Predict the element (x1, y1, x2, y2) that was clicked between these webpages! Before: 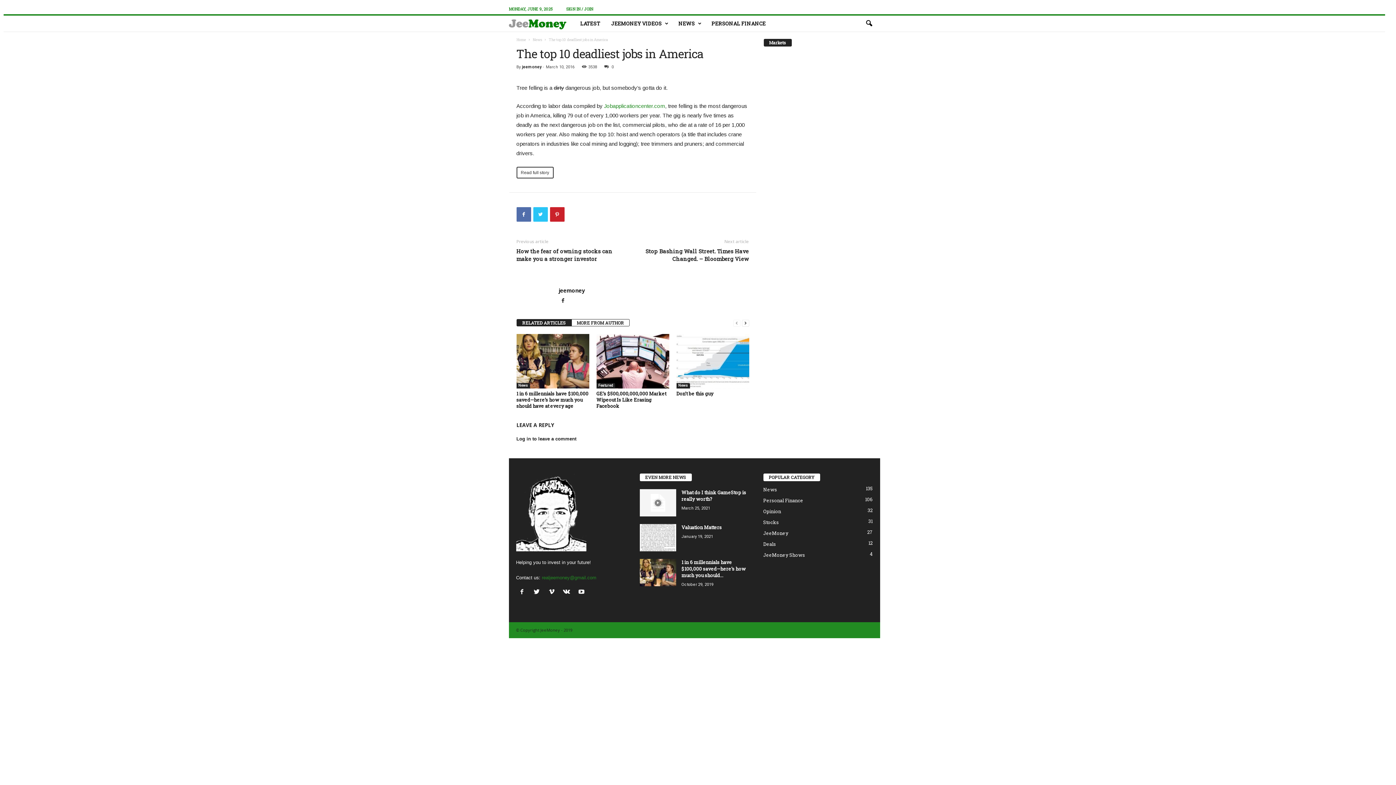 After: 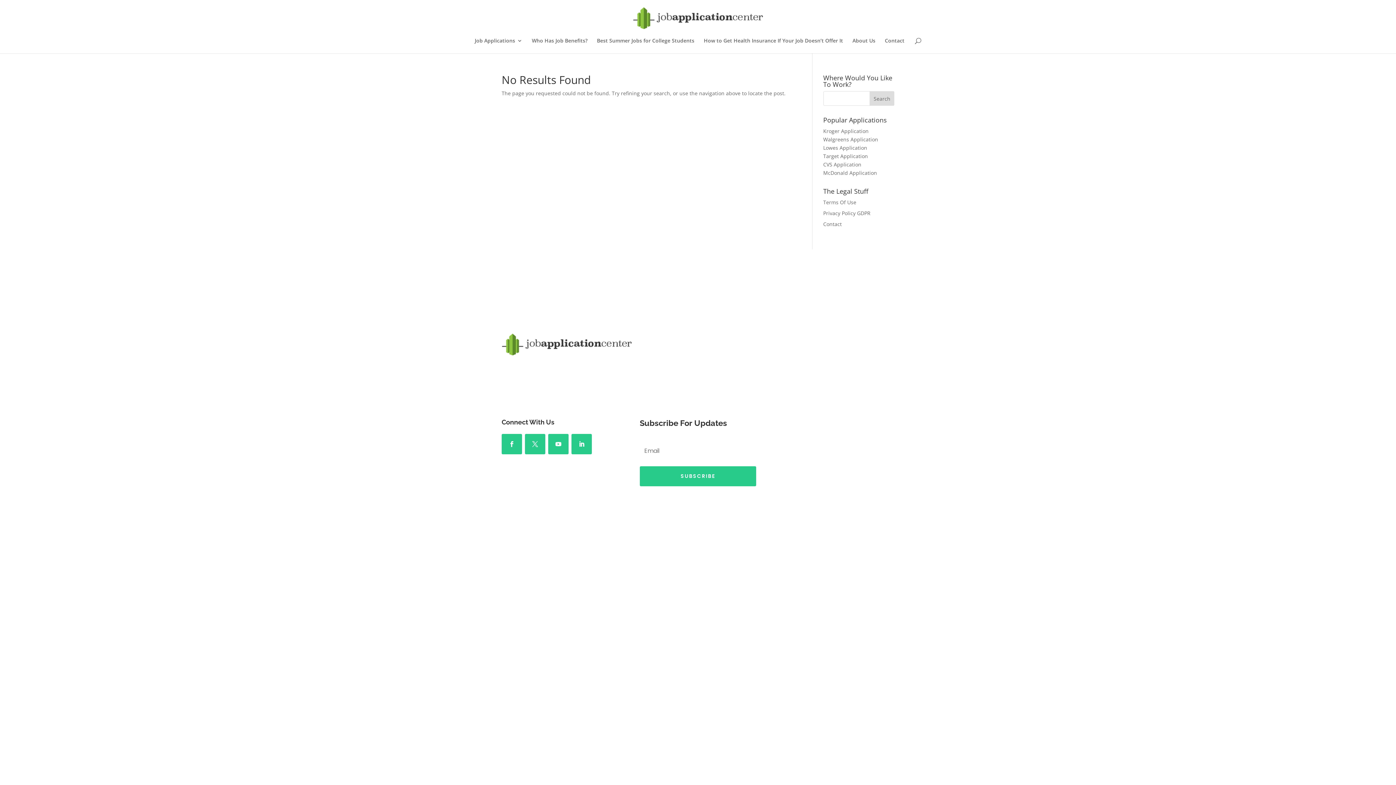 Action: label: Jobapplicationcenter.com bbox: (604, 102, 665, 109)